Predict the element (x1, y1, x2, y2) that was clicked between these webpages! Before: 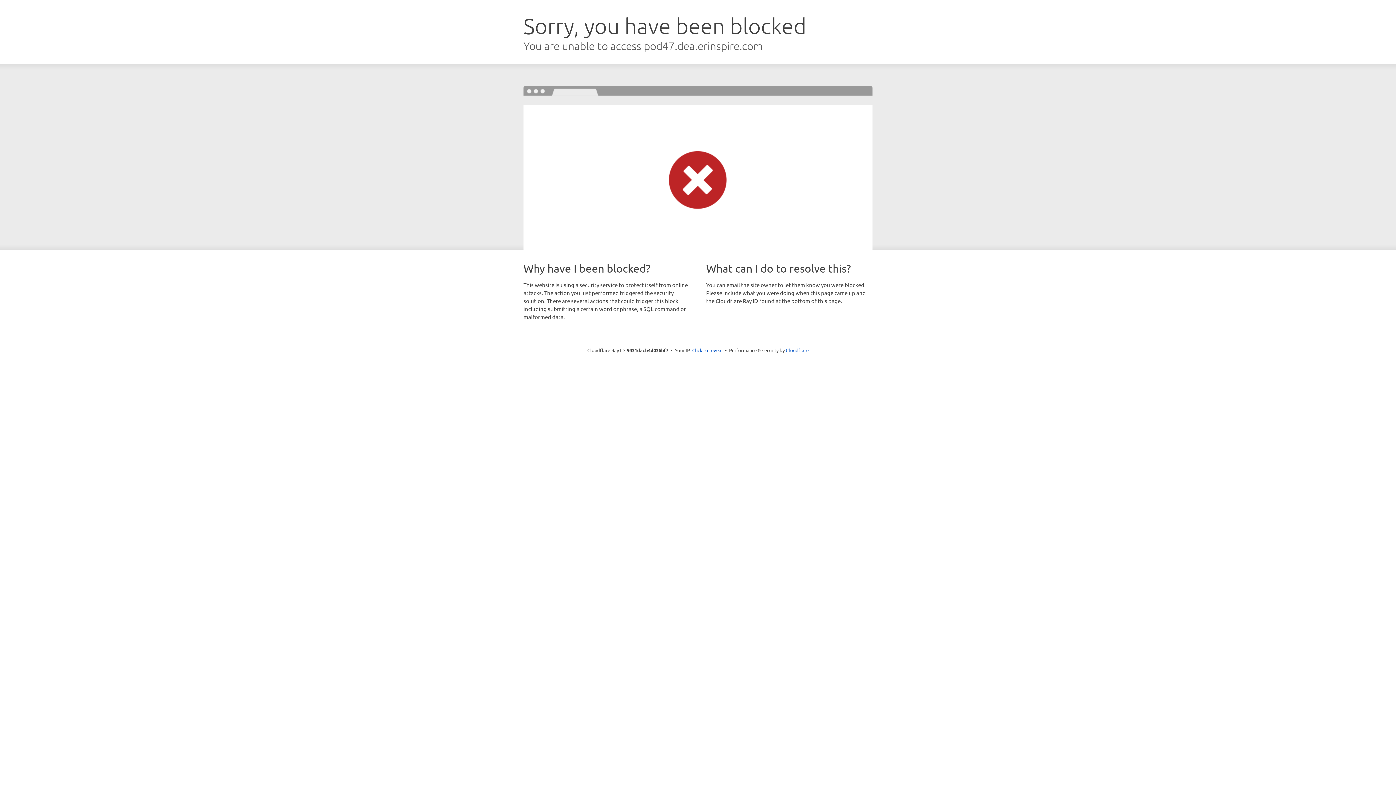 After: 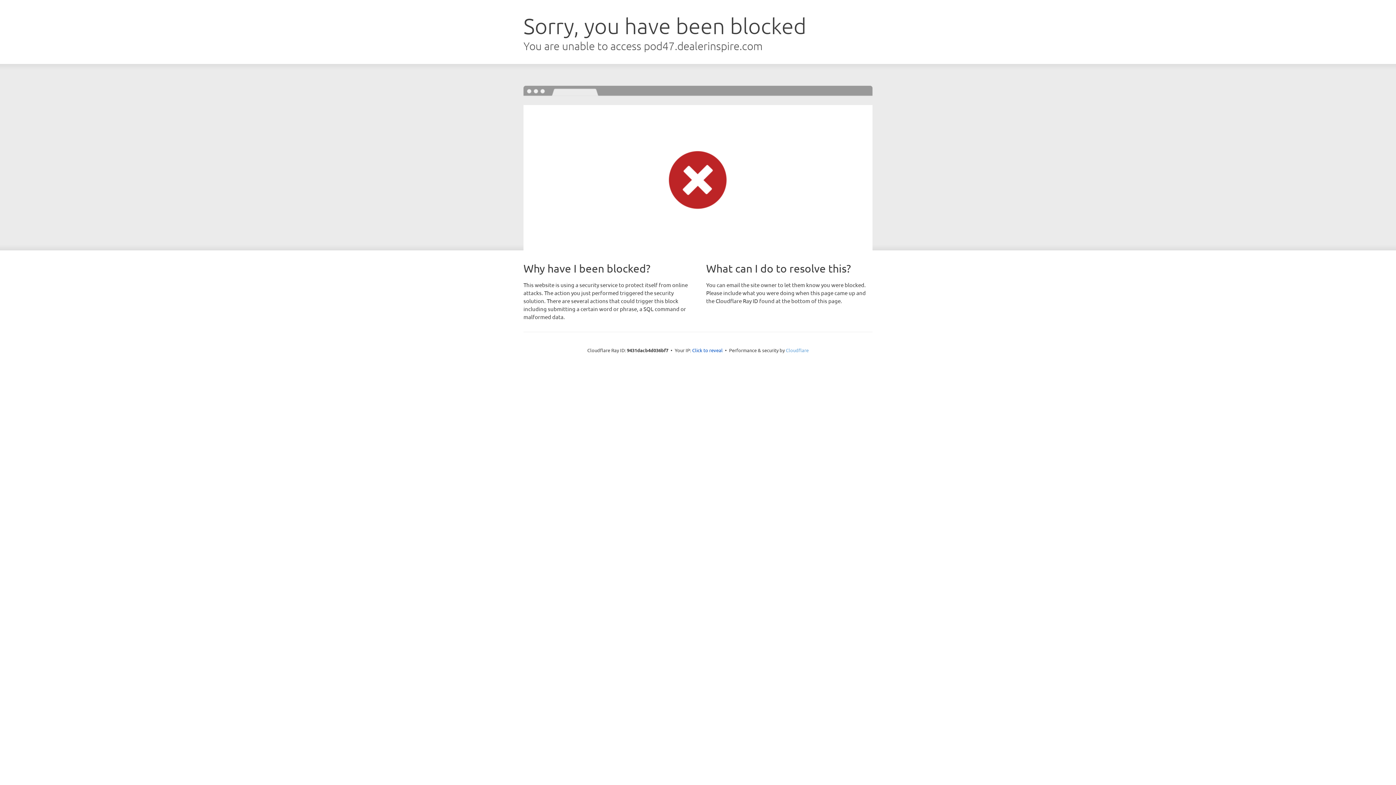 Action: label: Cloudflare bbox: (786, 347, 808, 353)